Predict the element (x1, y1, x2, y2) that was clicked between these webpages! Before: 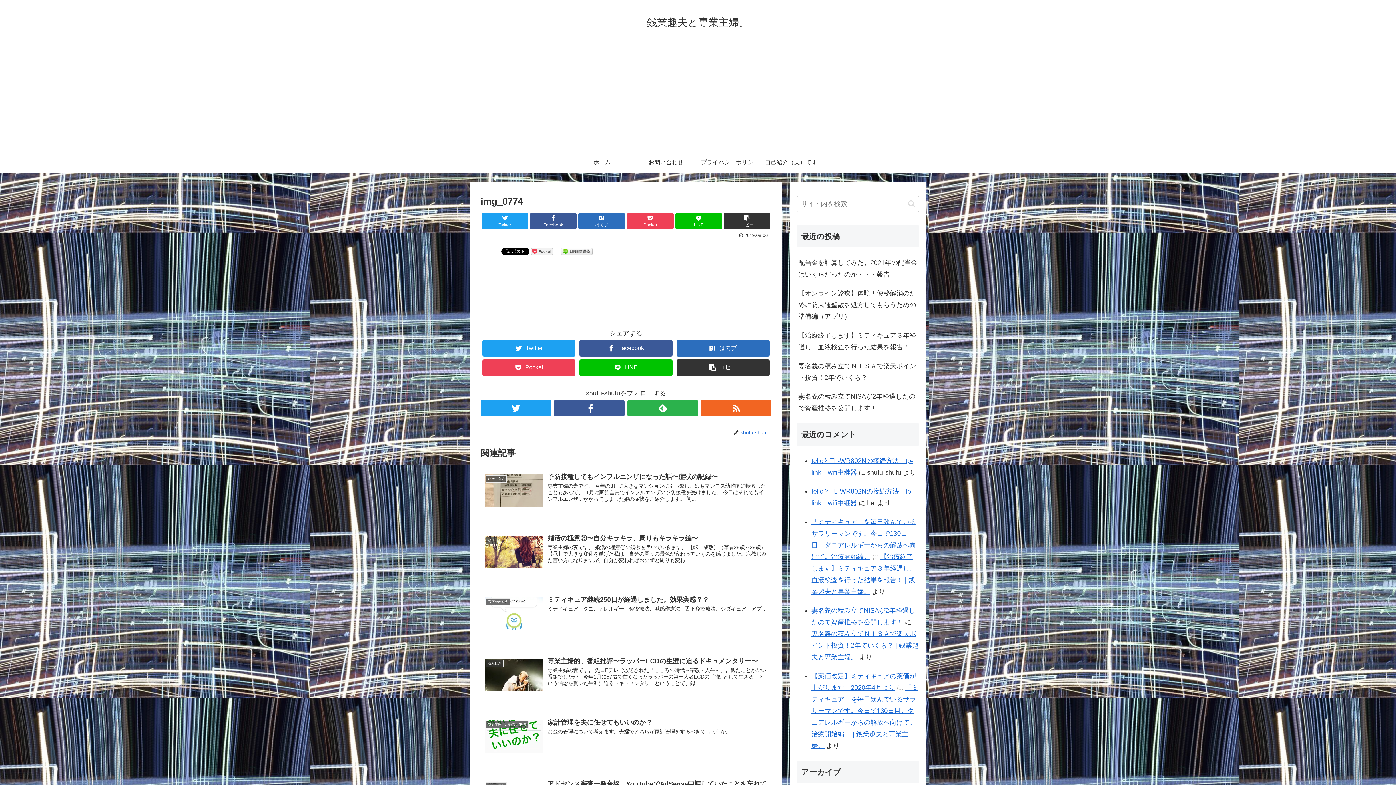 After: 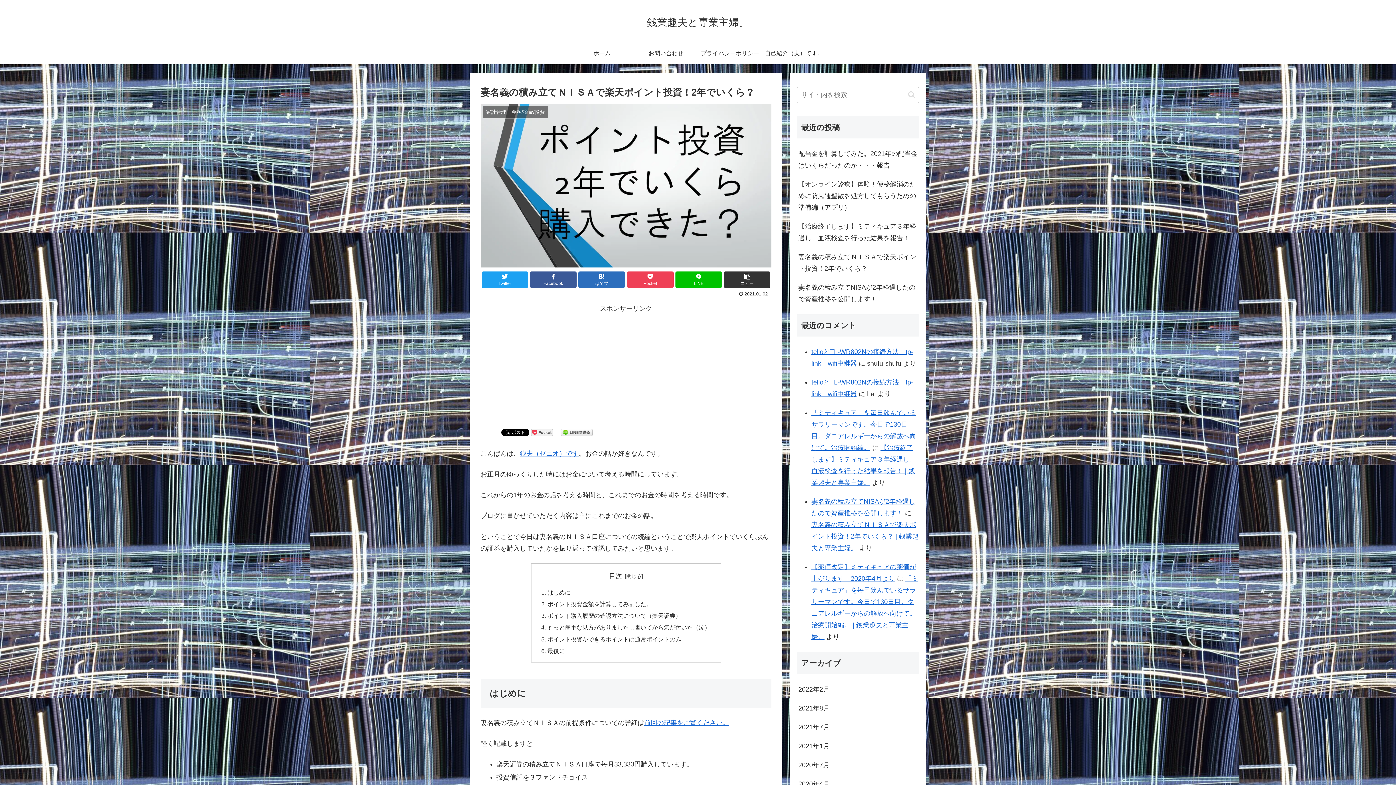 Action: bbox: (797, 356, 919, 387) label: 妻名義の積み立てＮＩＳＡで楽天ポイント投資！2年でいくら？